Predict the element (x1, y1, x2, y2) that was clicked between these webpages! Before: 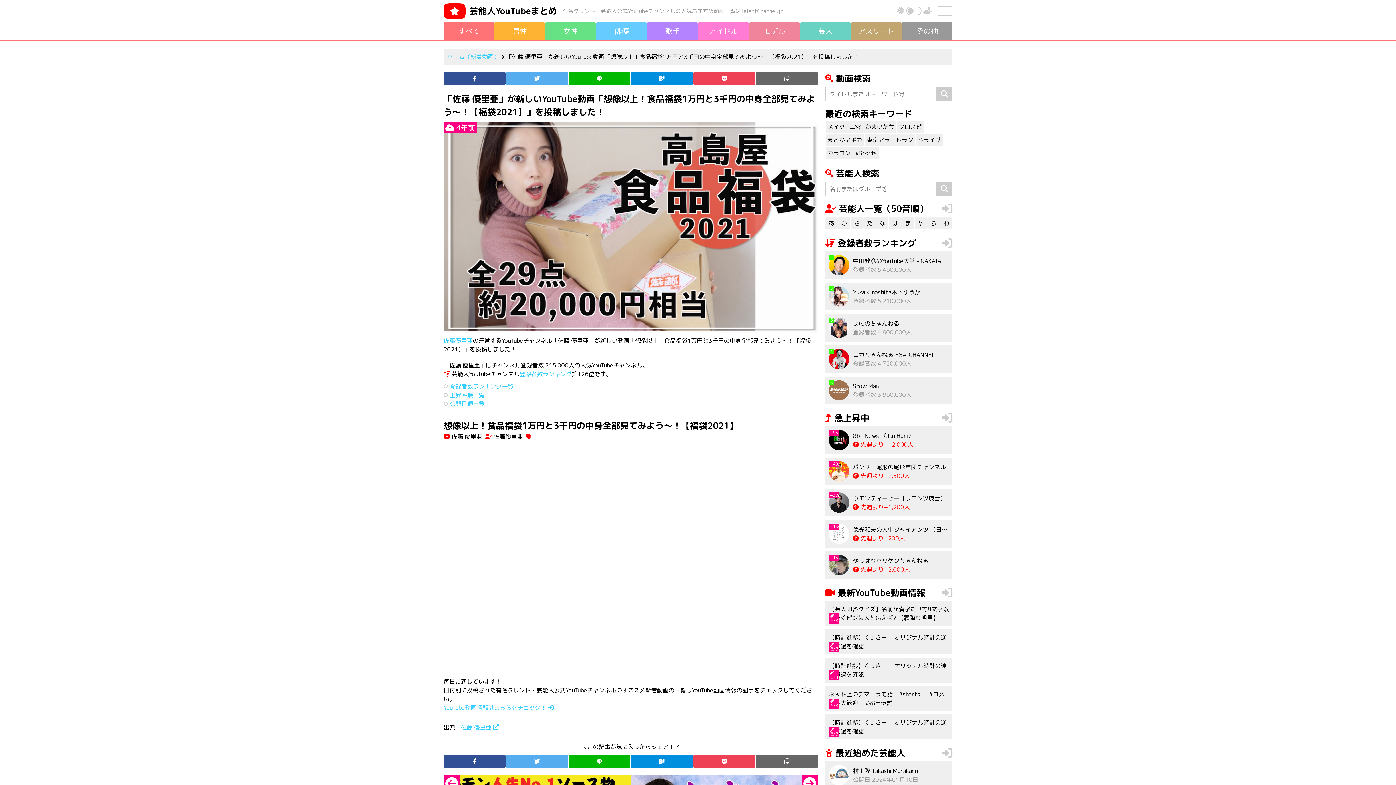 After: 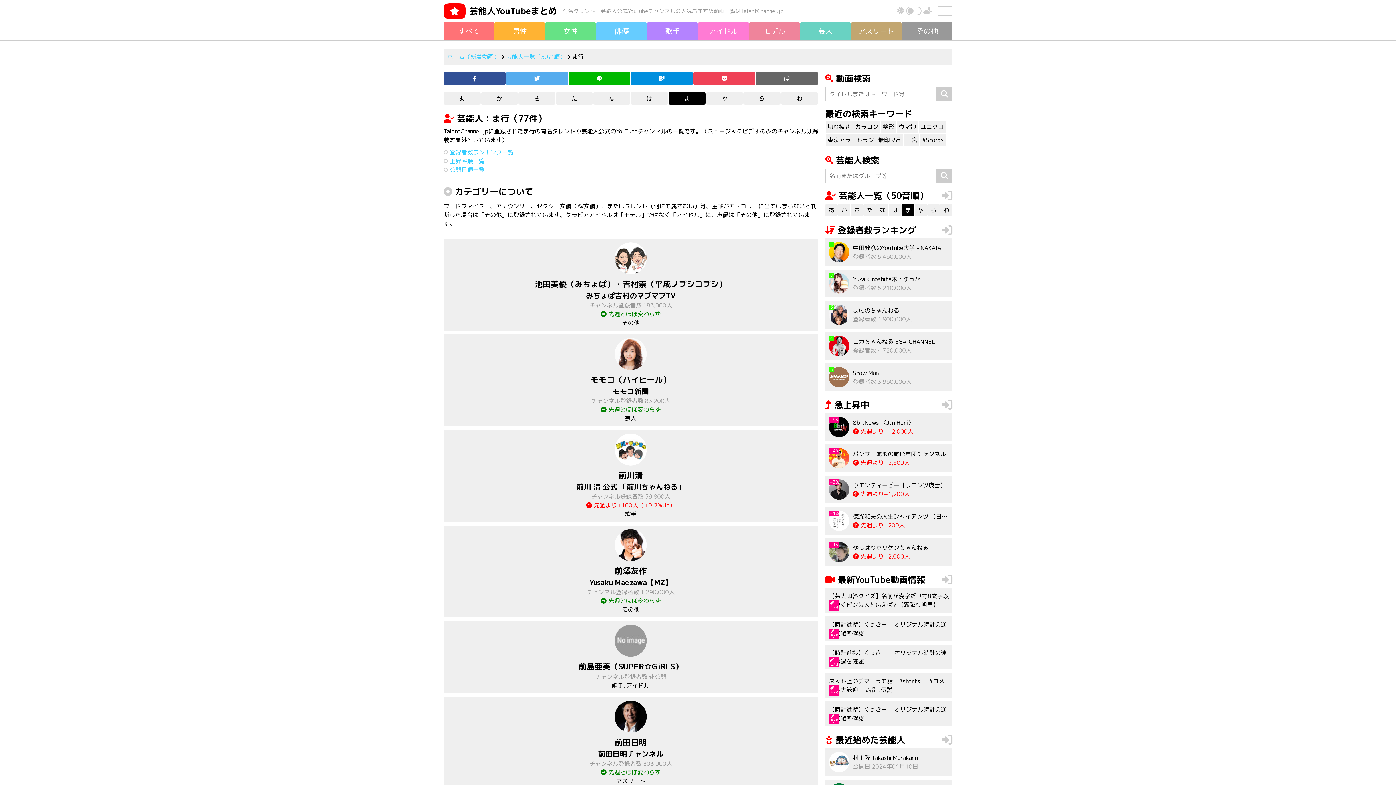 Action: bbox: (902, 217, 914, 229) label: ま